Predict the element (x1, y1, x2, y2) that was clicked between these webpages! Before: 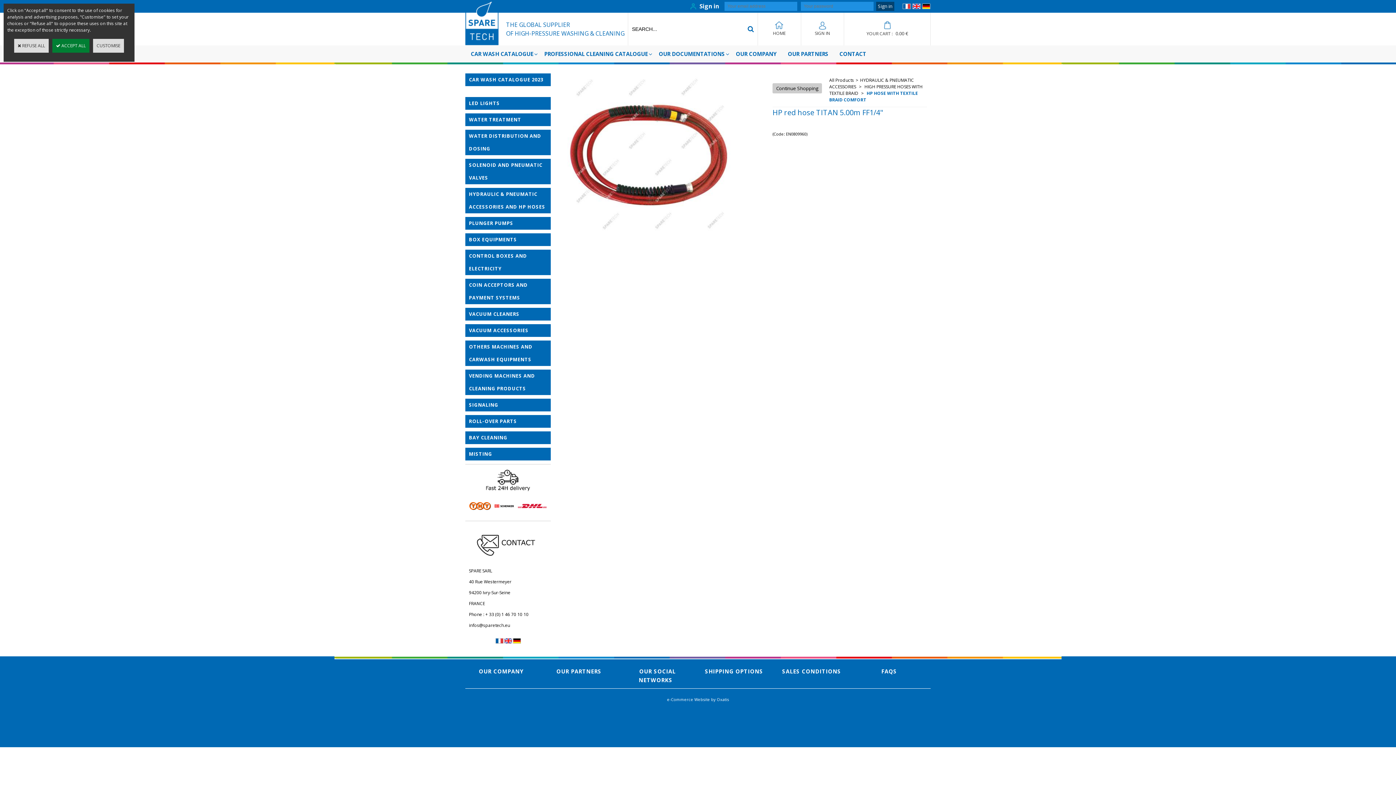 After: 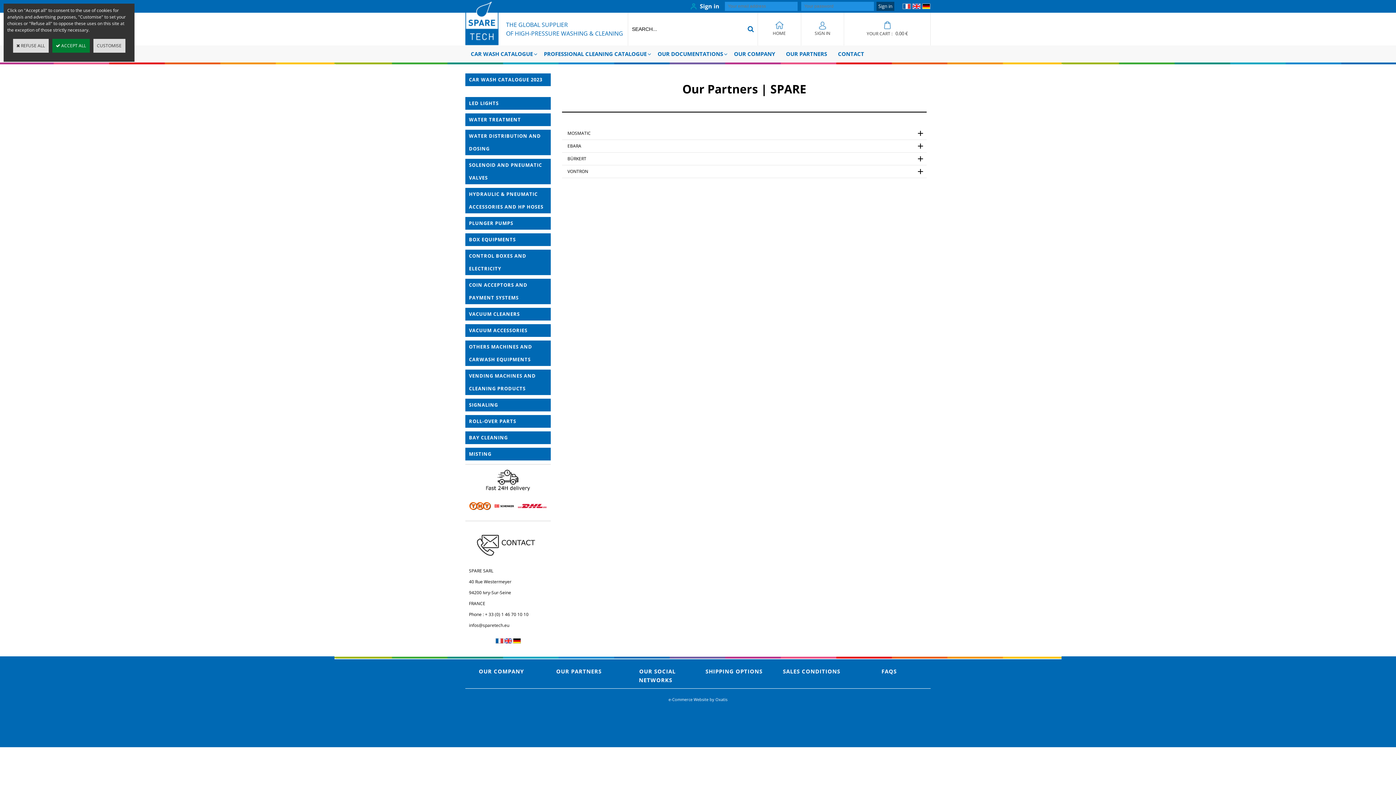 Action: bbox: (782, 45, 834, 62) label: OUR PARTNERS